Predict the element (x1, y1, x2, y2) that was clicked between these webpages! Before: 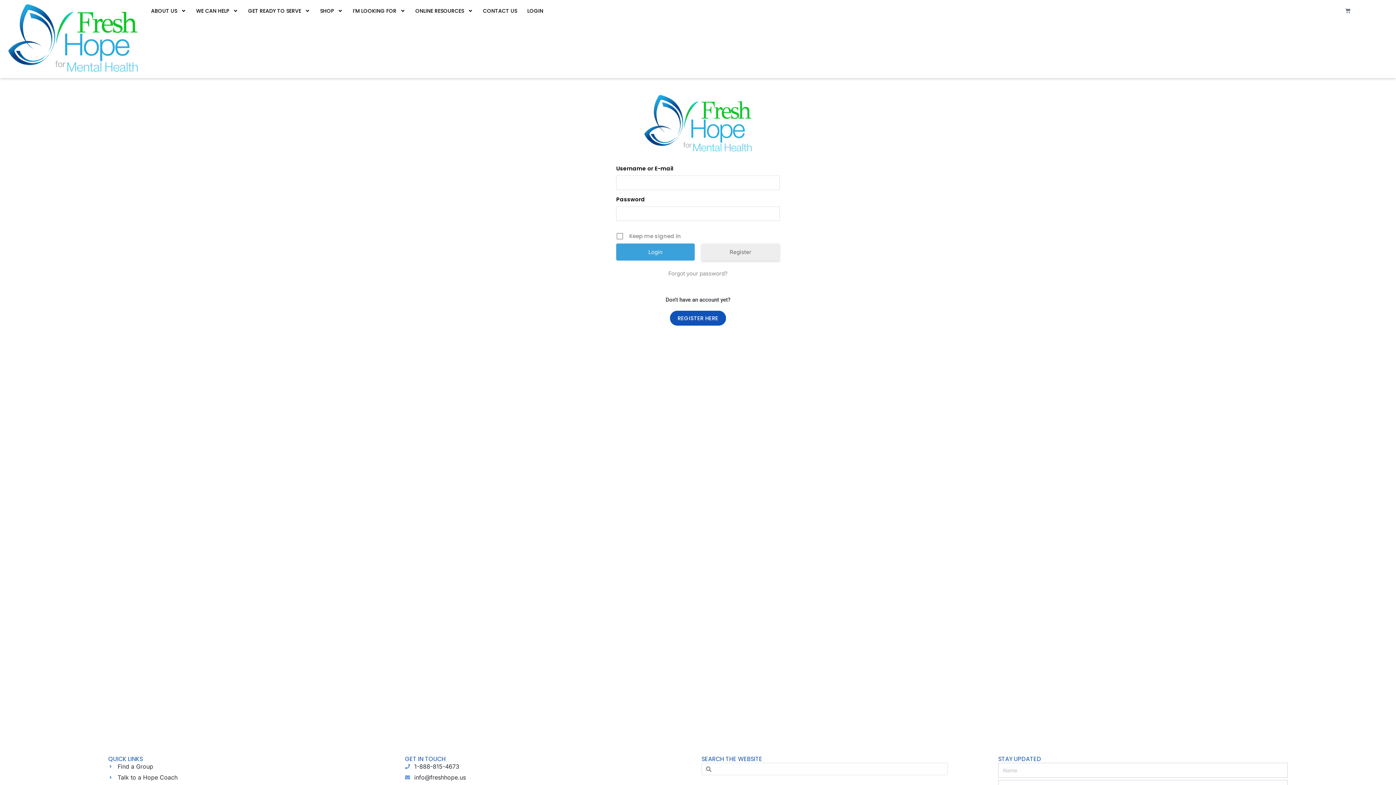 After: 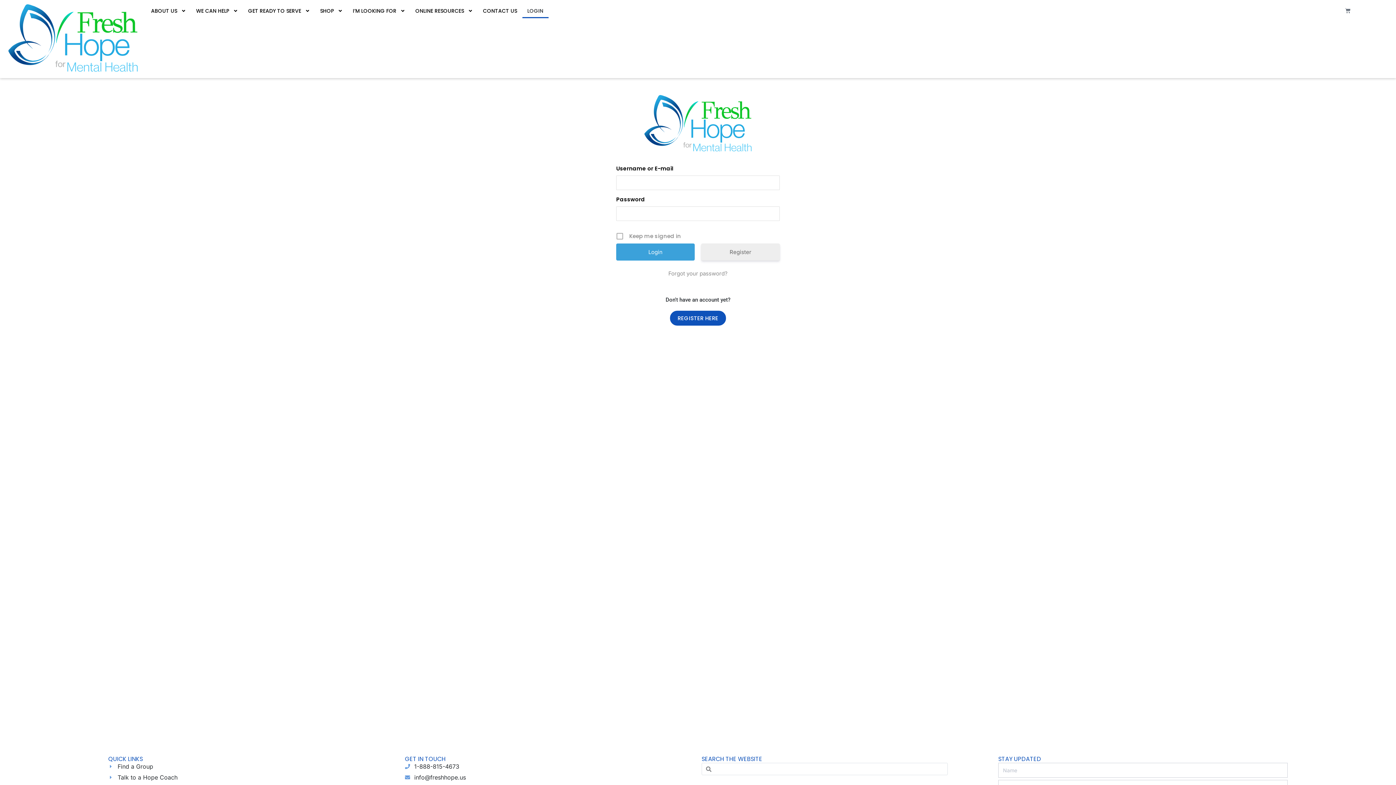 Action: bbox: (522, 3, 548, 18) label: LOGIN